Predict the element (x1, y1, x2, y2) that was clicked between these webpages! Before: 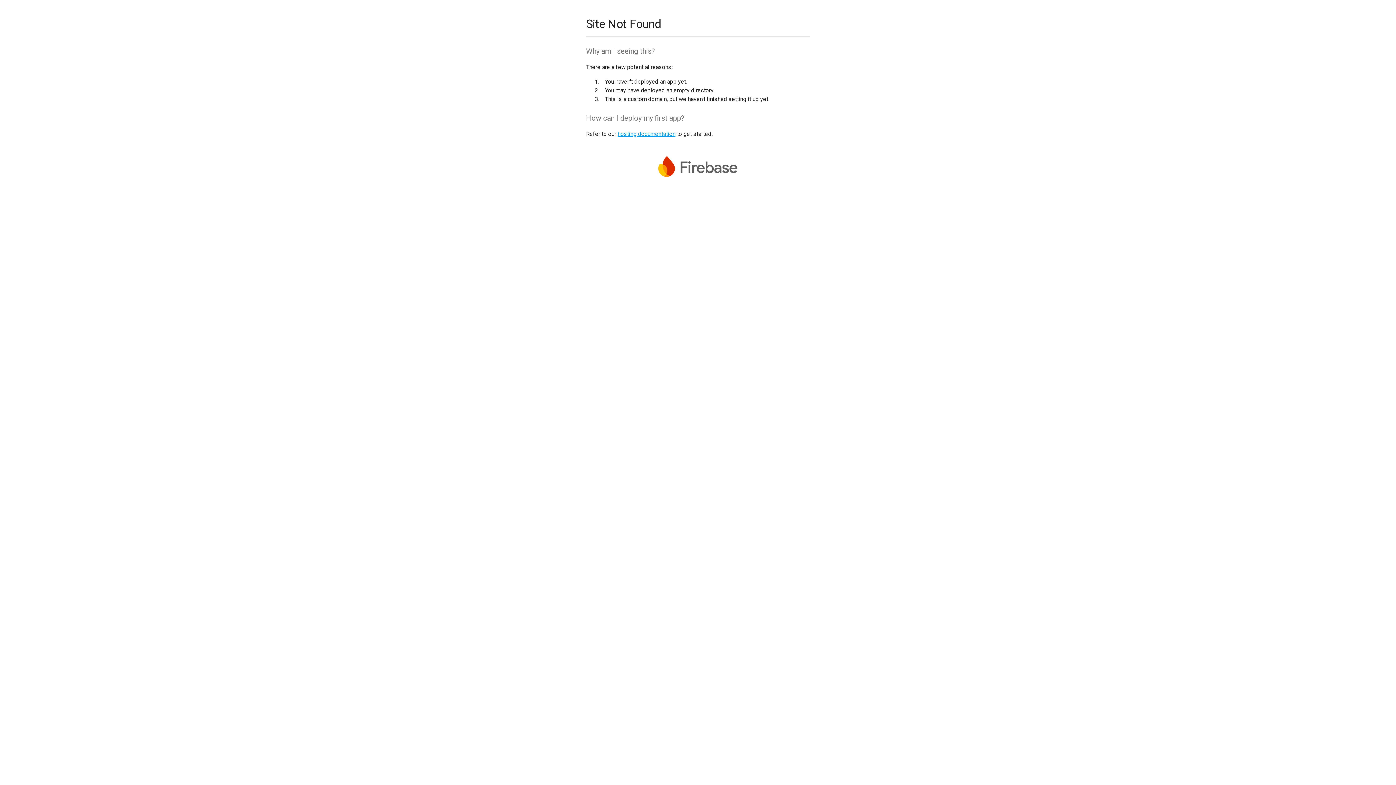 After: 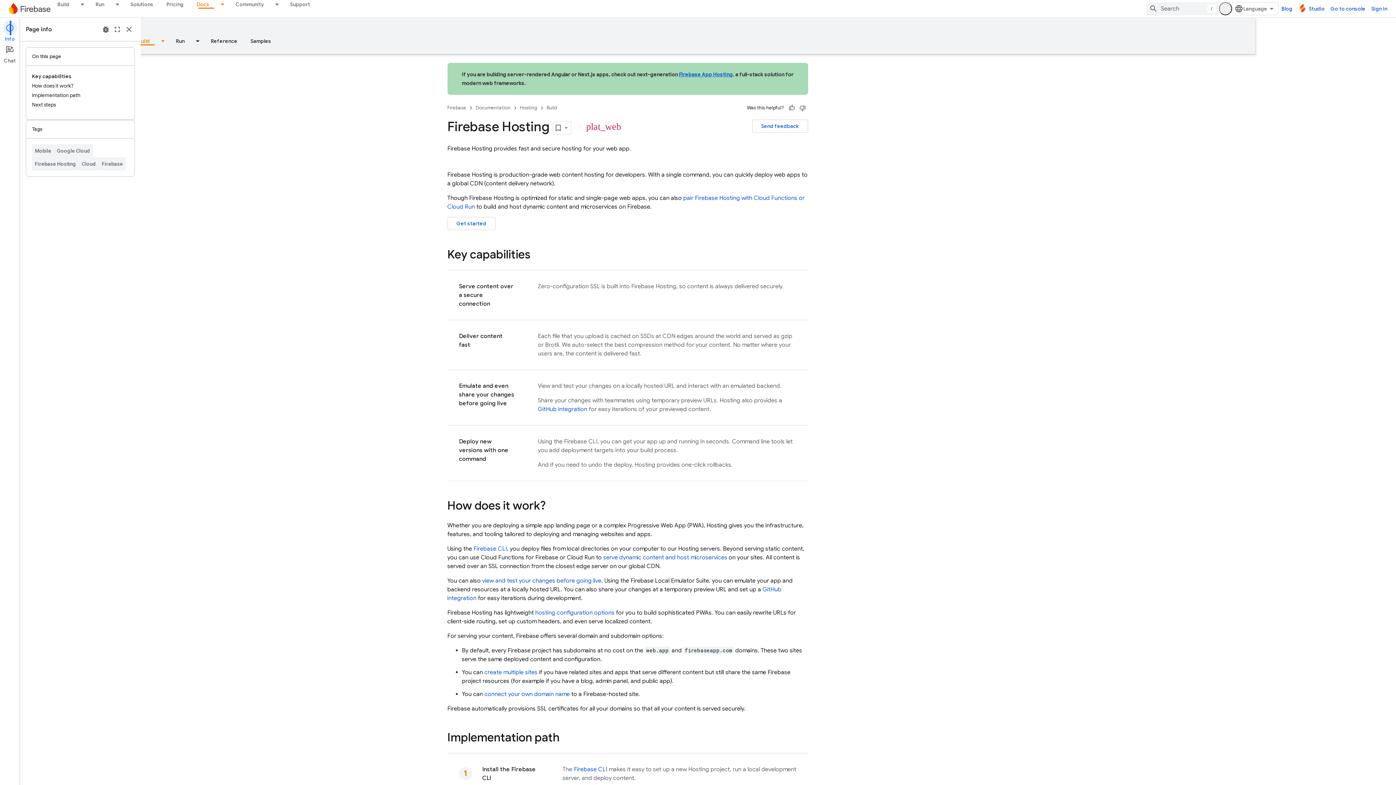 Action: bbox: (617, 130, 675, 137) label: hosting documentation